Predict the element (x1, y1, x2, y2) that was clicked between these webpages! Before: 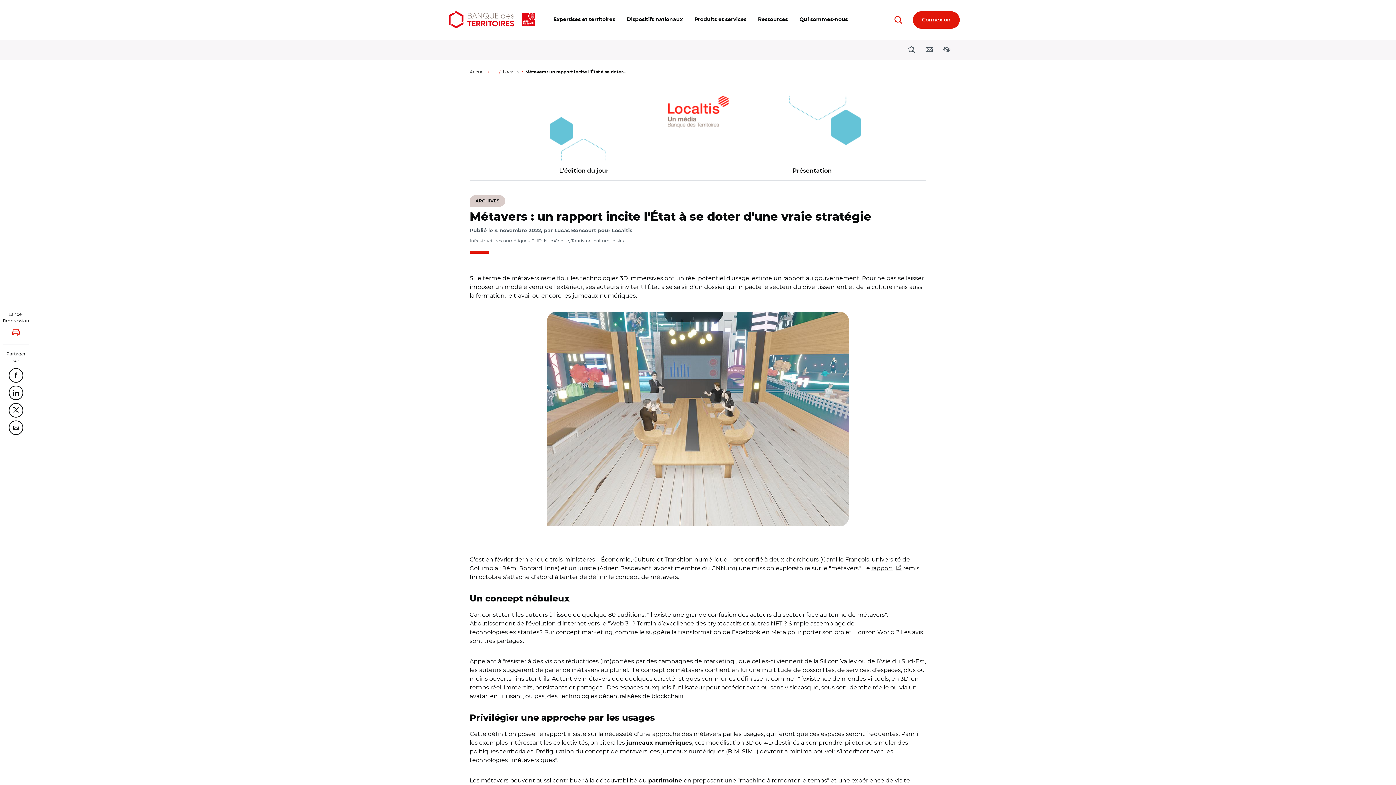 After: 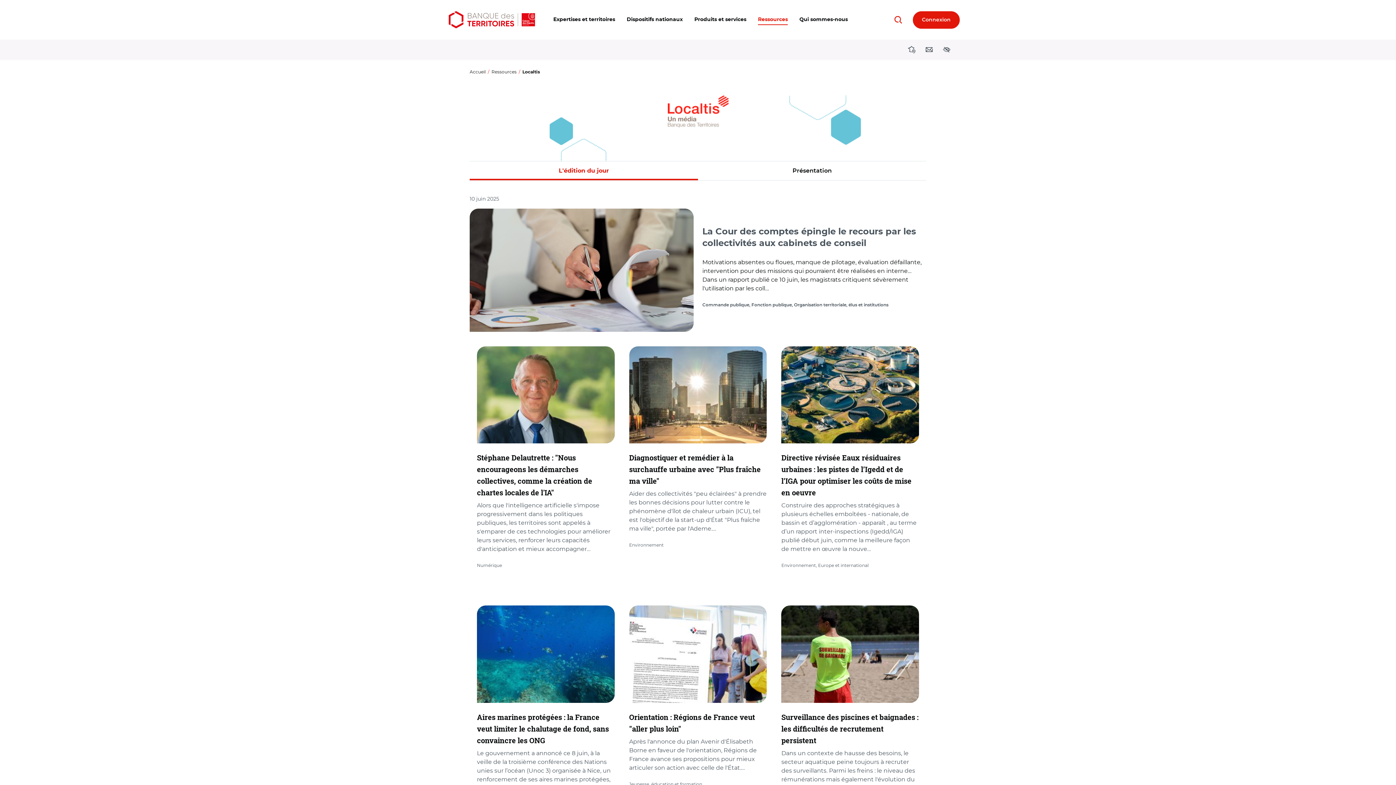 Action: label: Localtis bbox: (502, 69, 519, 74)